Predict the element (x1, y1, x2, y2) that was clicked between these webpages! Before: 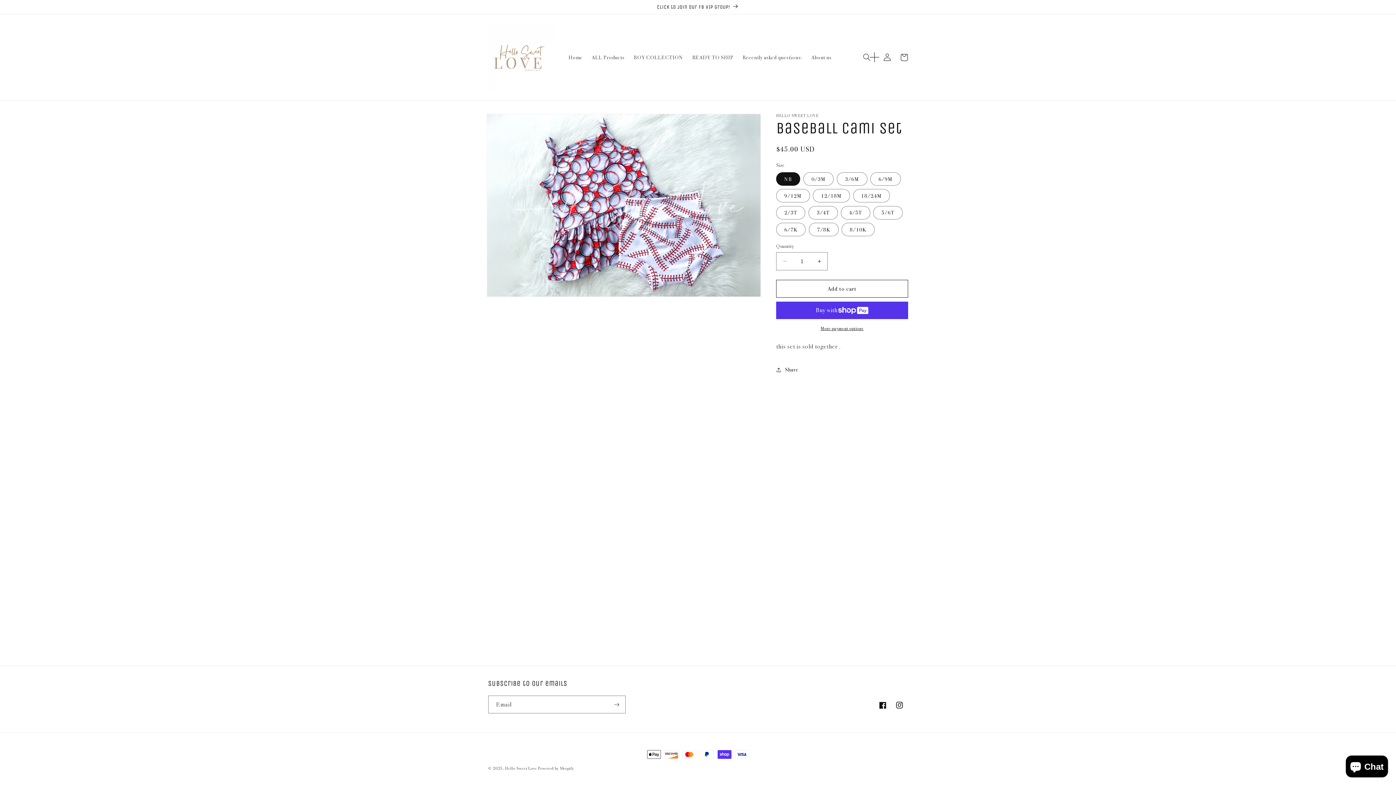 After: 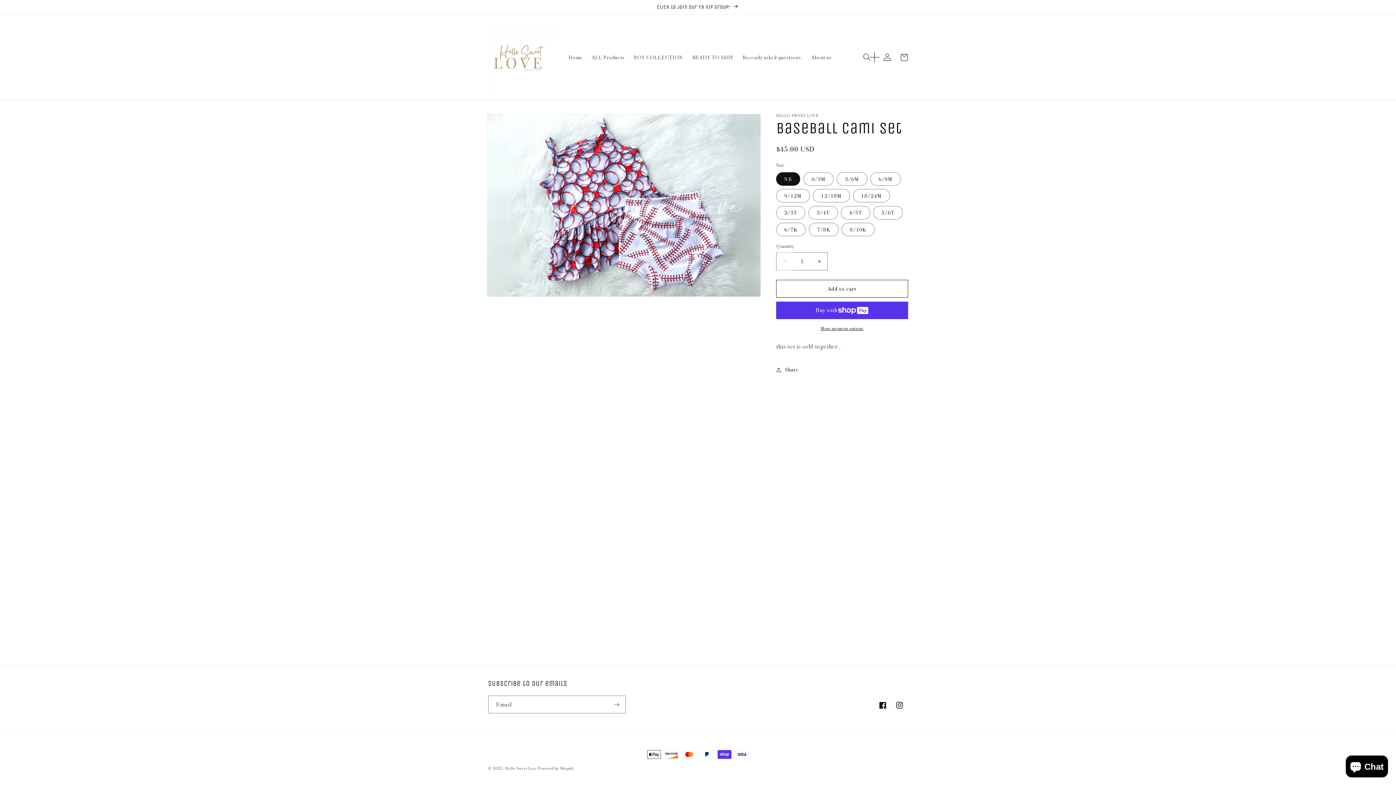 Action: bbox: (776, 252, 793, 270) label: Decrease quantity for Baseball Cami Set